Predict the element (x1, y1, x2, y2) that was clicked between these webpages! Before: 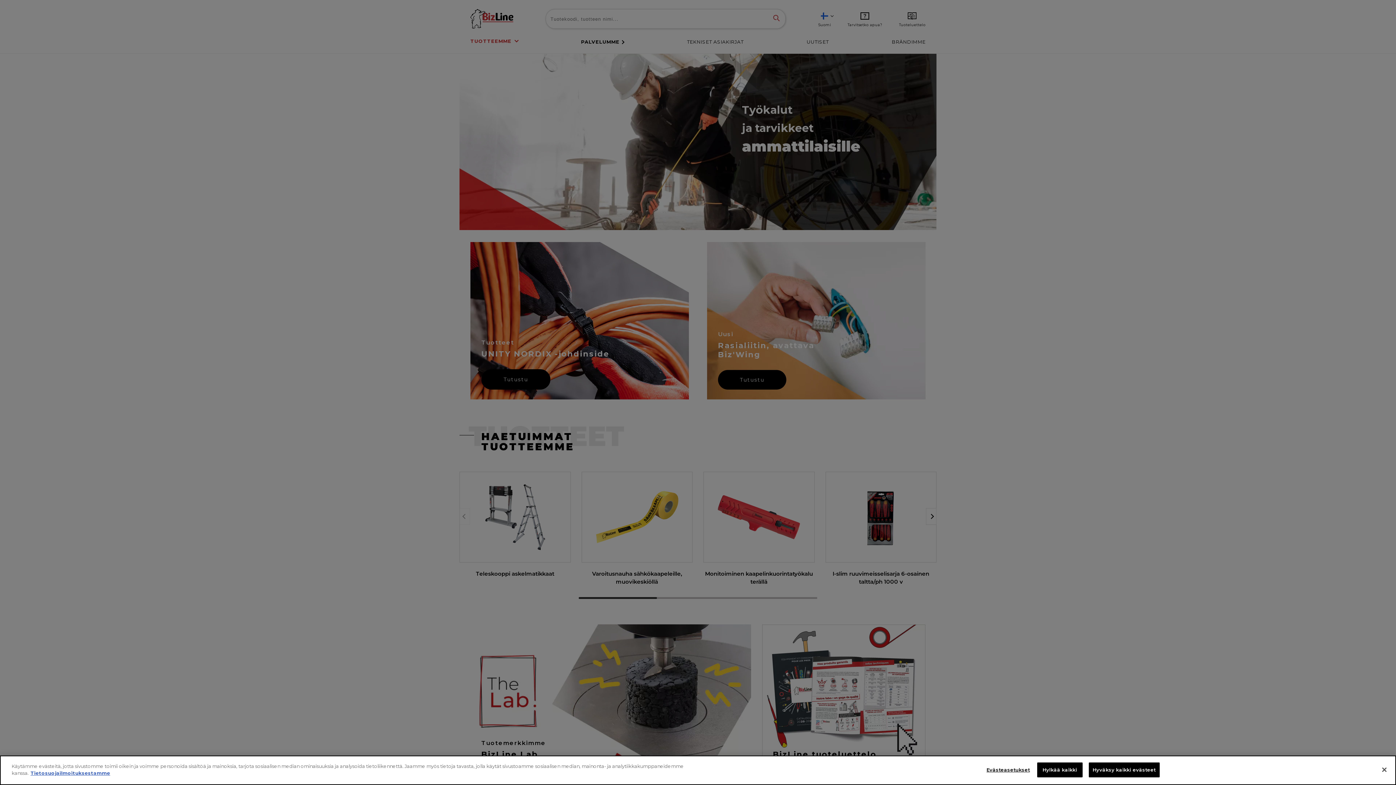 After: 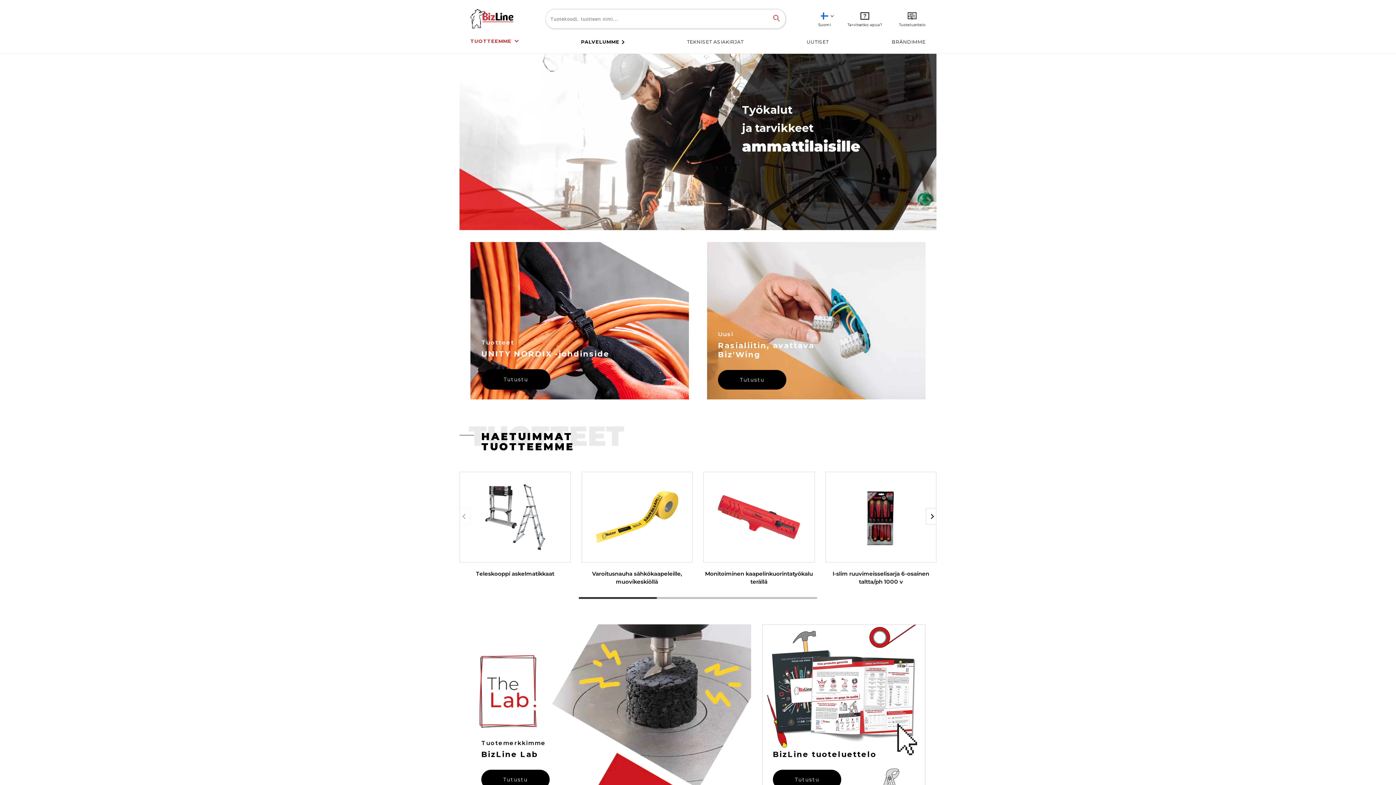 Action: label: Sulje bbox: (1376, 762, 1392, 778)